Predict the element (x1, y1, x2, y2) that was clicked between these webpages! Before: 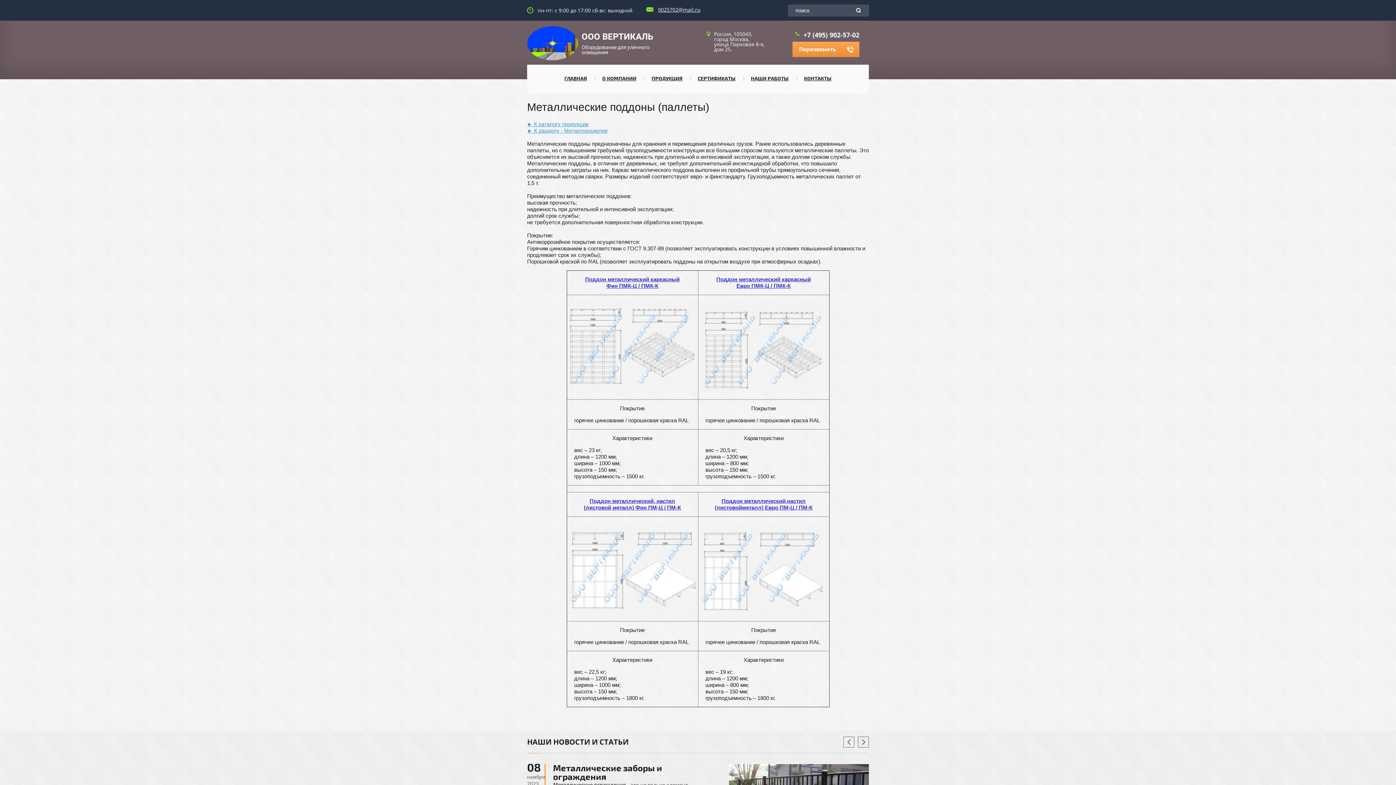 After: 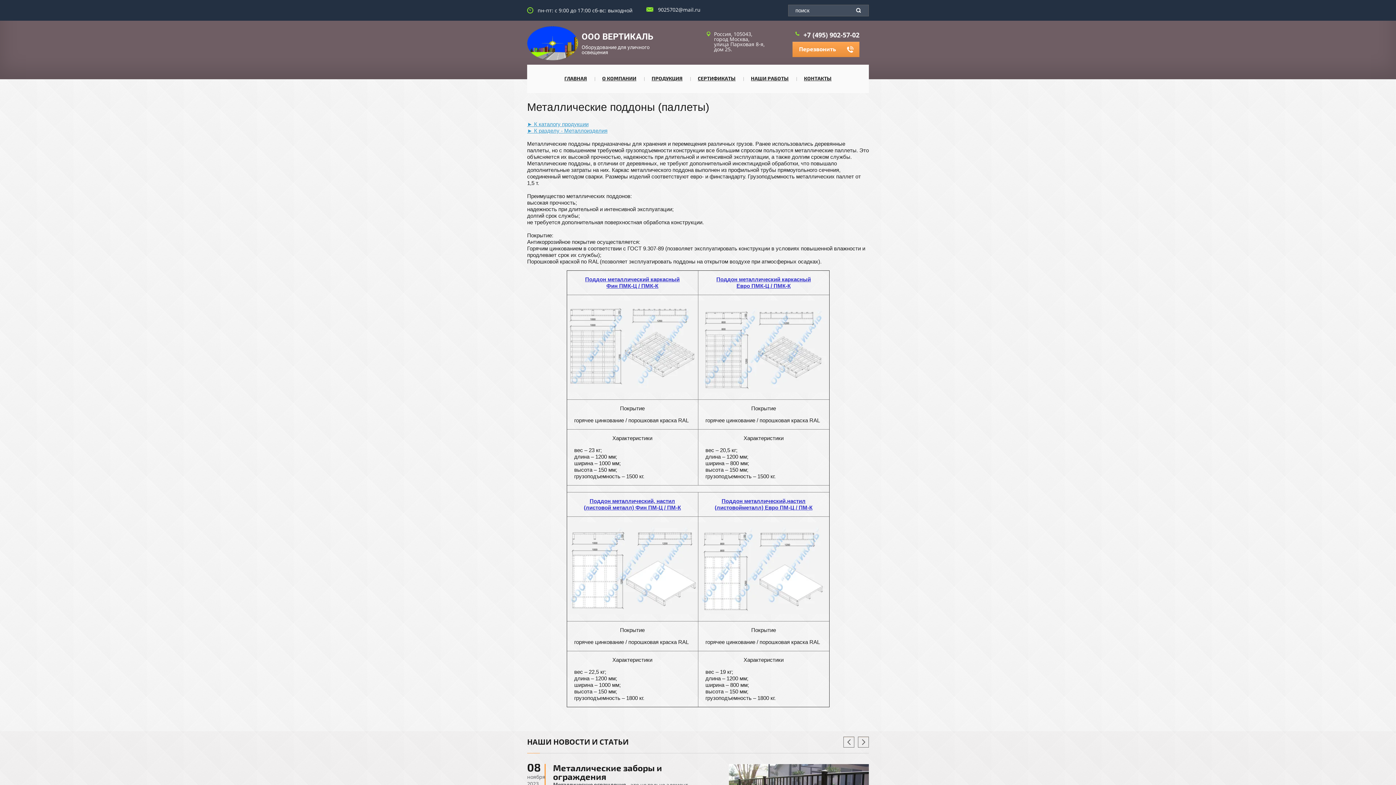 Action: label: 9025702@mail.ru bbox: (658, 6, 700, 13)